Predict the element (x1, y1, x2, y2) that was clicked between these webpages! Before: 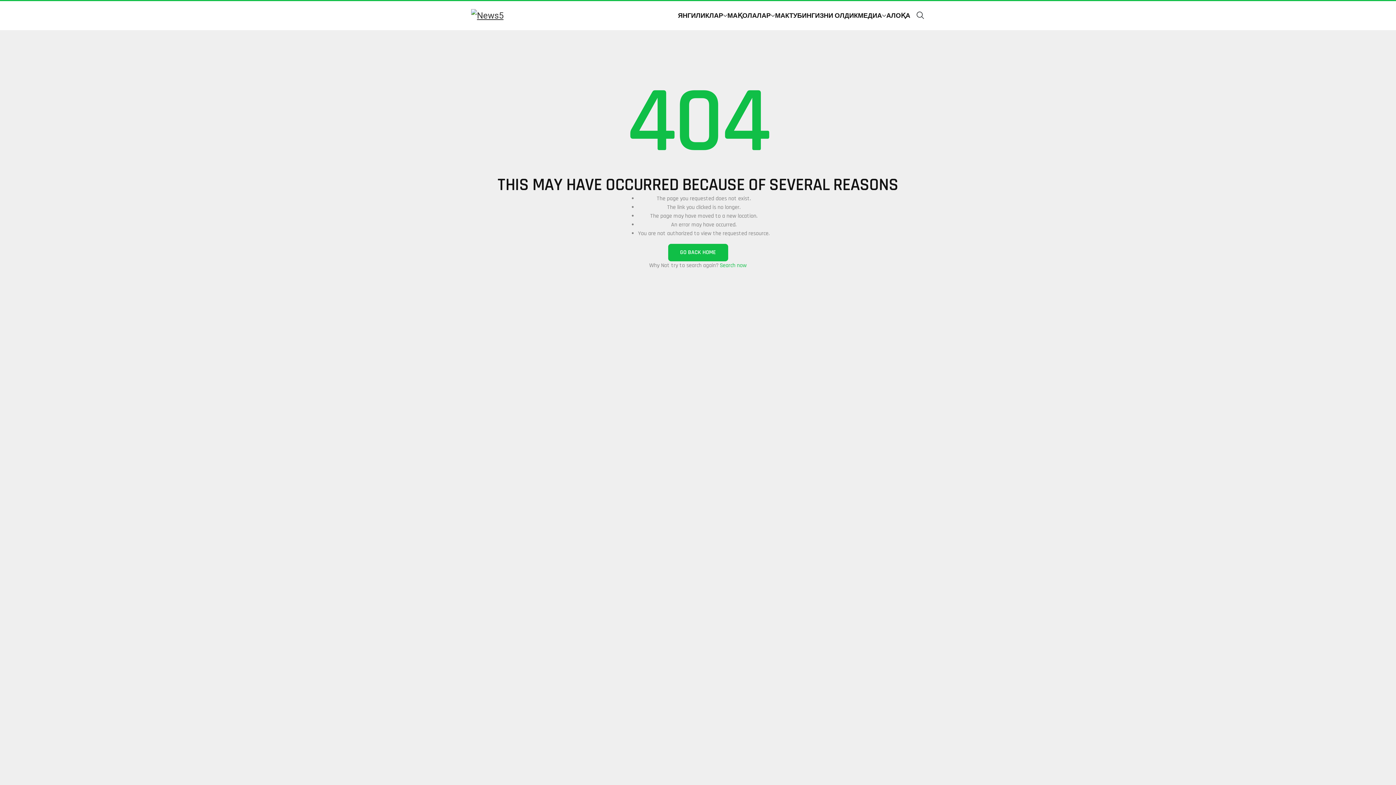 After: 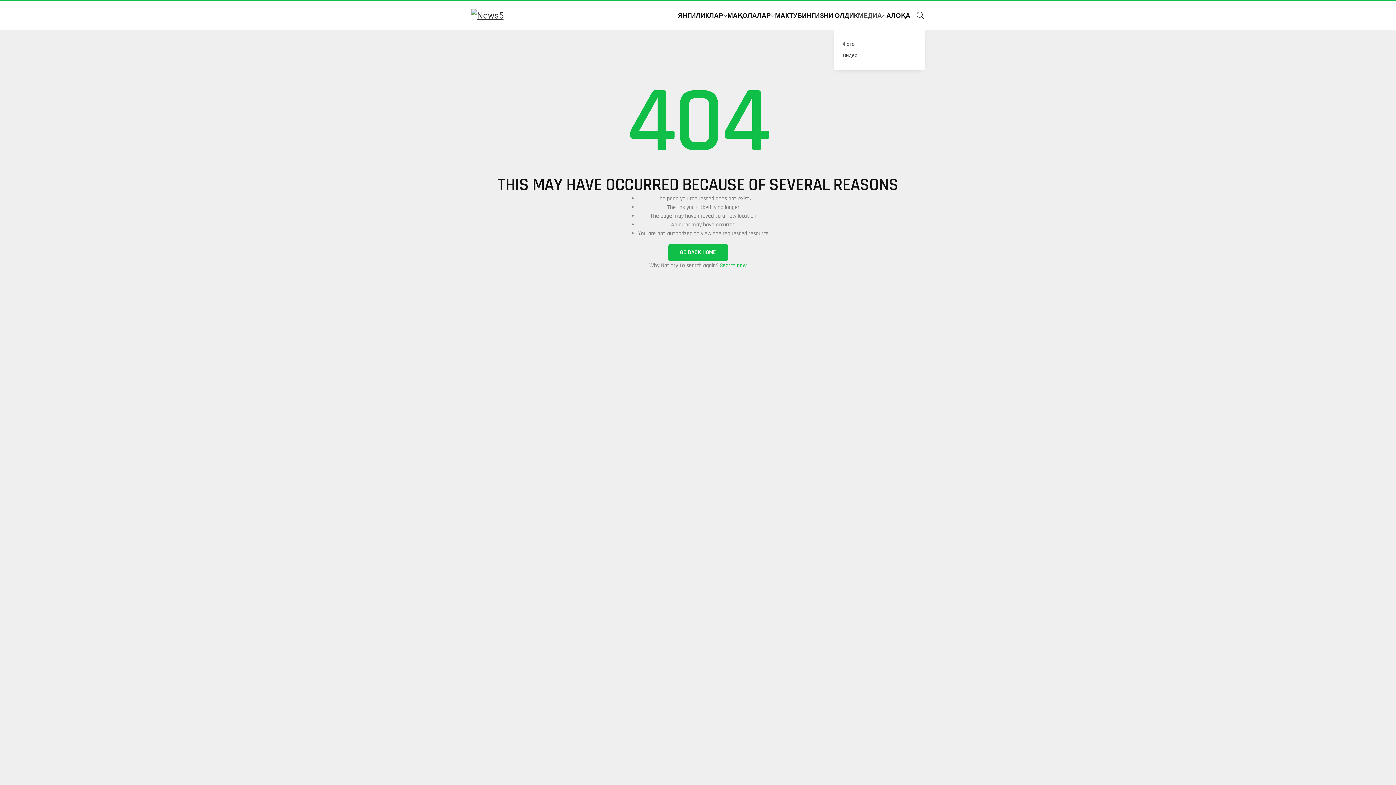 Action: label: МЕДИА bbox: (858, 1, 886, 30)